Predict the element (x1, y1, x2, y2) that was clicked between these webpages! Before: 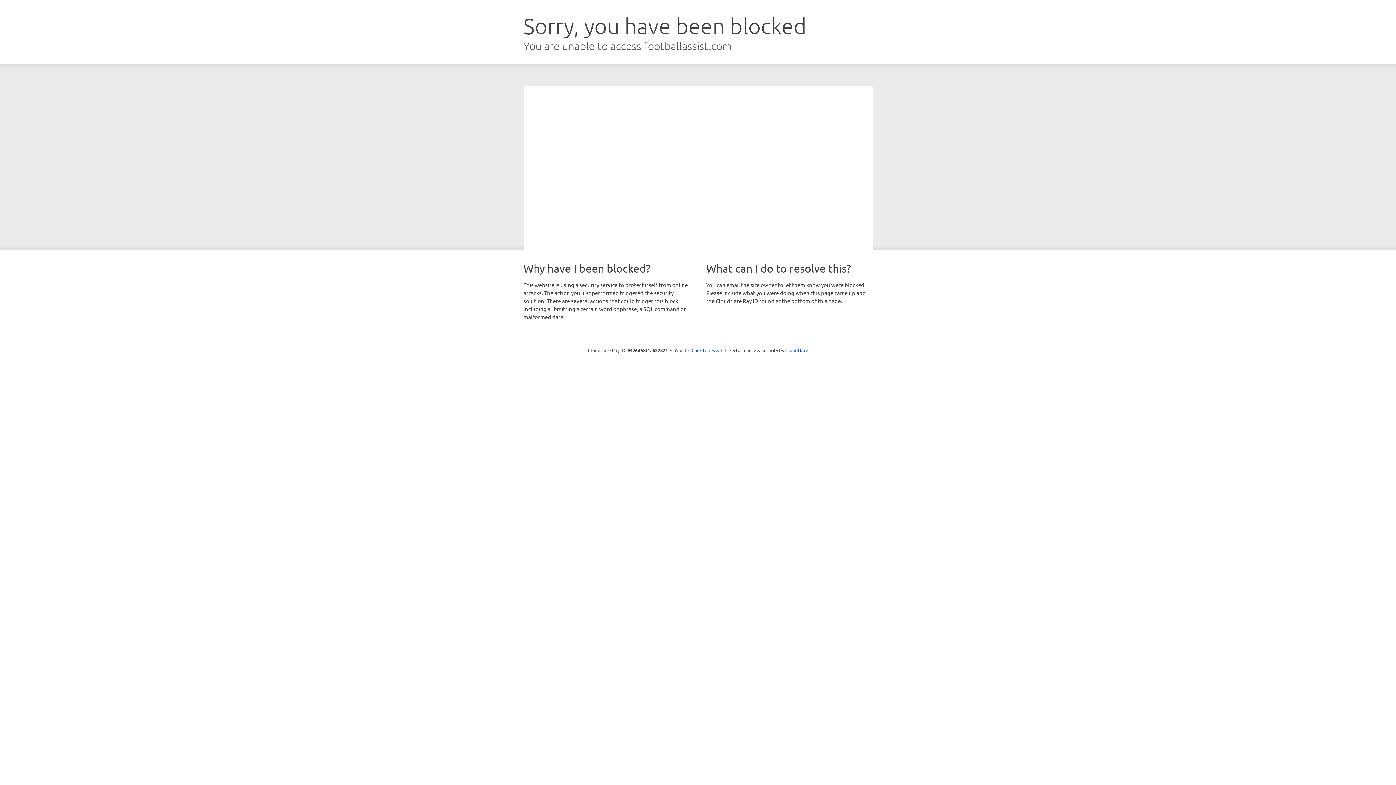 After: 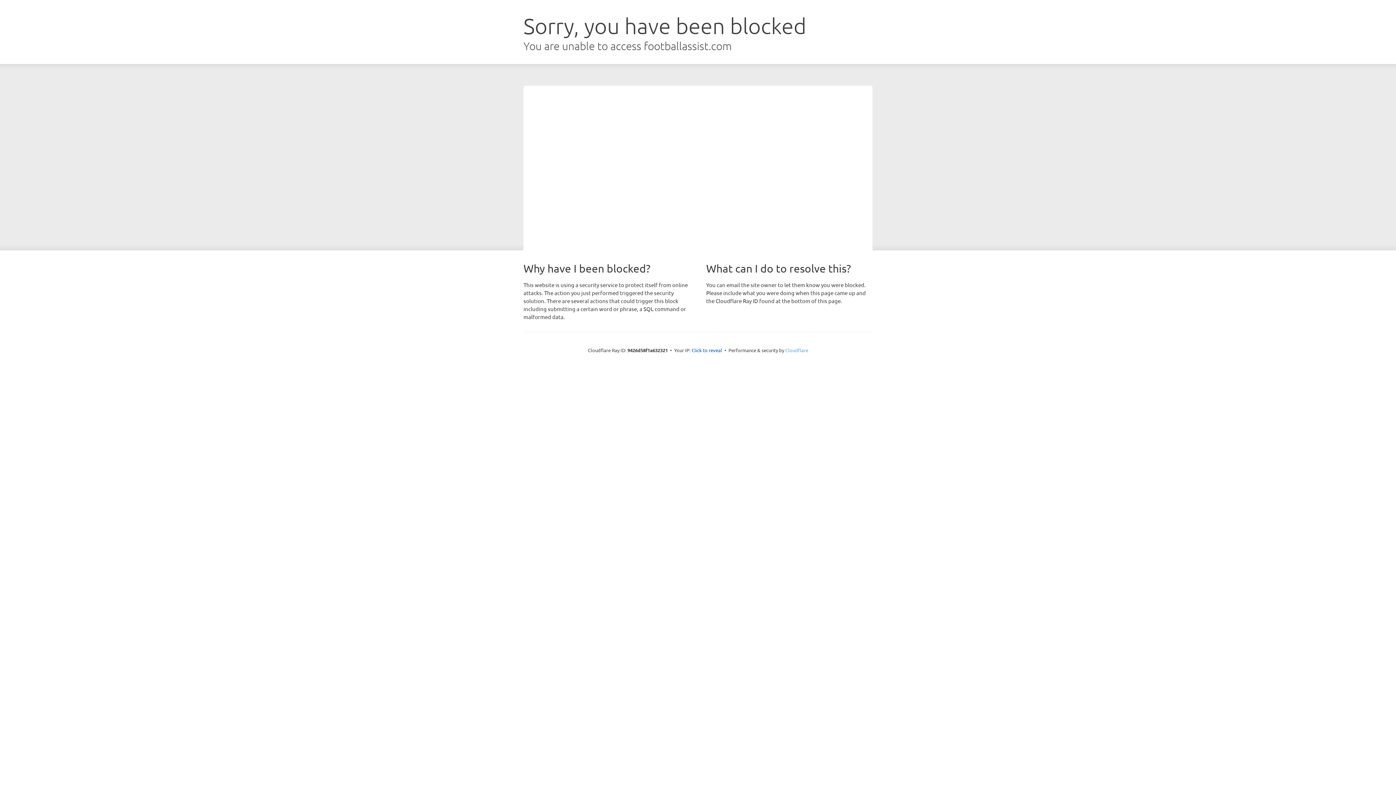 Action: bbox: (785, 347, 808, 353) label: Cloudflare